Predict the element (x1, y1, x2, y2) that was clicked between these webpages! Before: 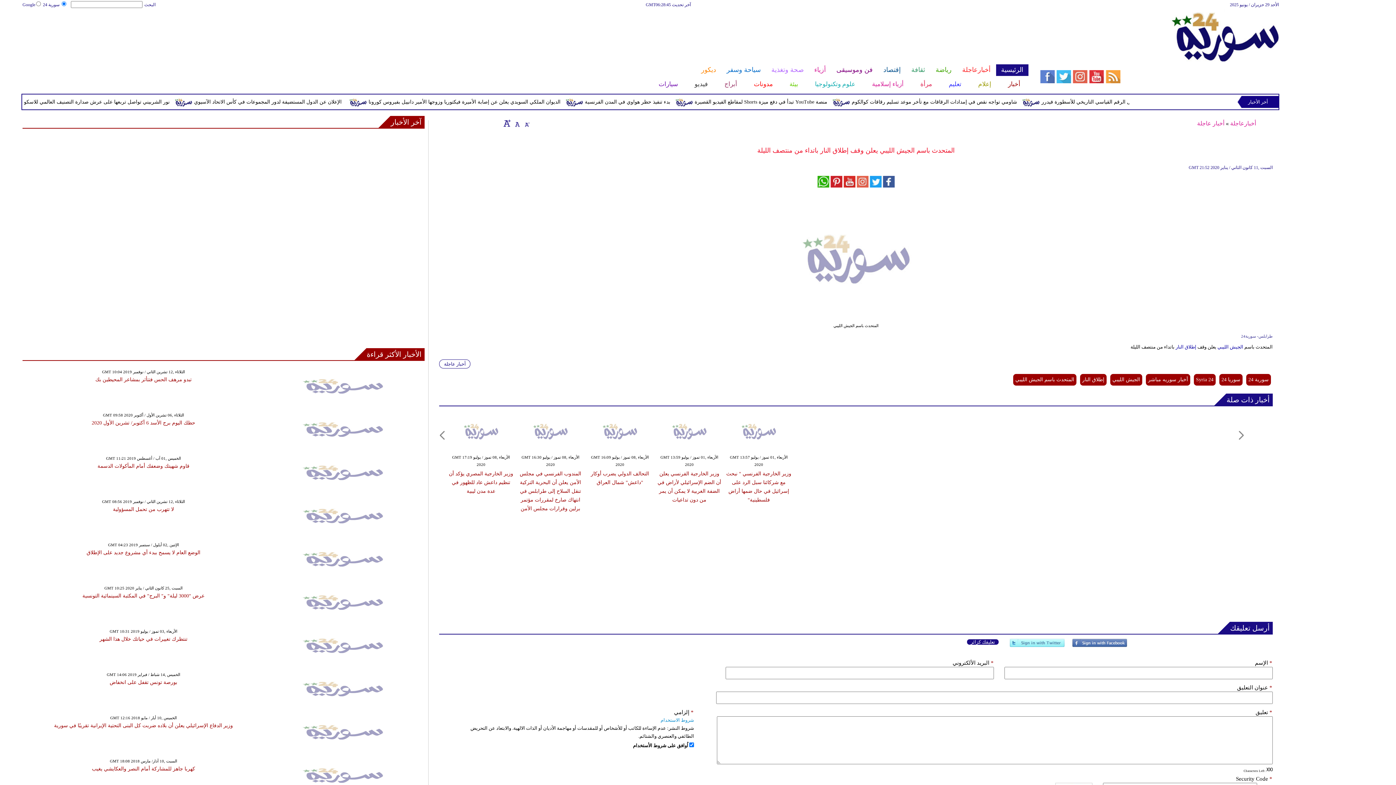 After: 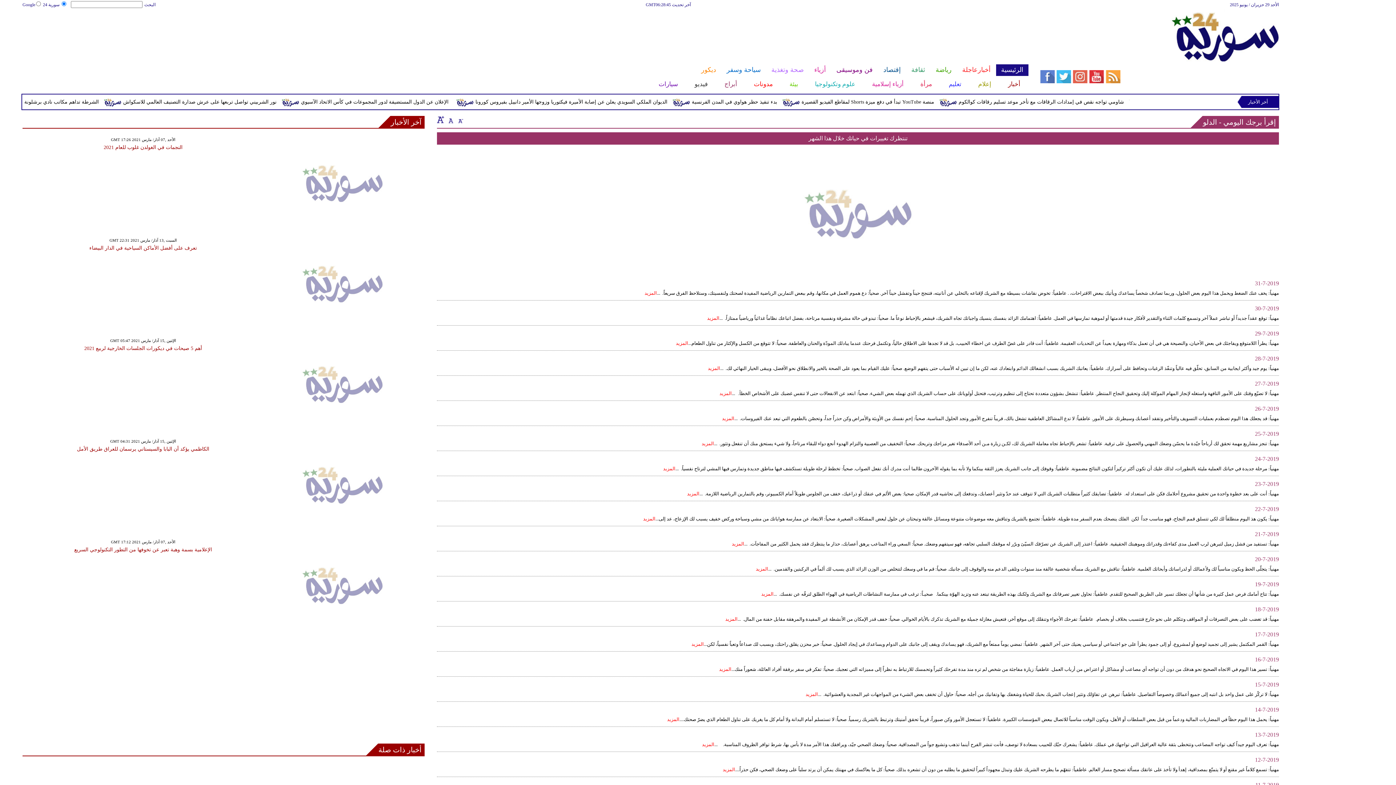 Action: bbox: (266, 660, 419, 665)